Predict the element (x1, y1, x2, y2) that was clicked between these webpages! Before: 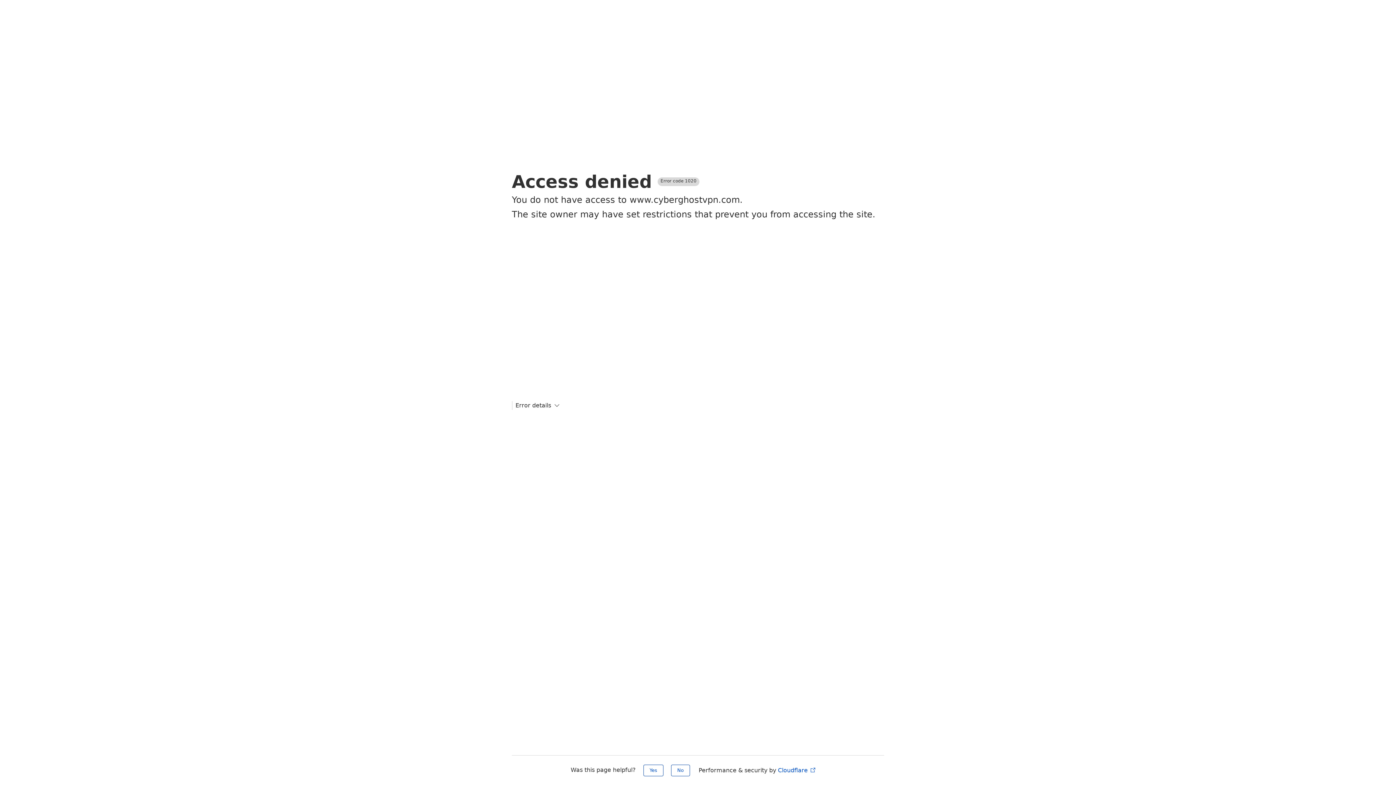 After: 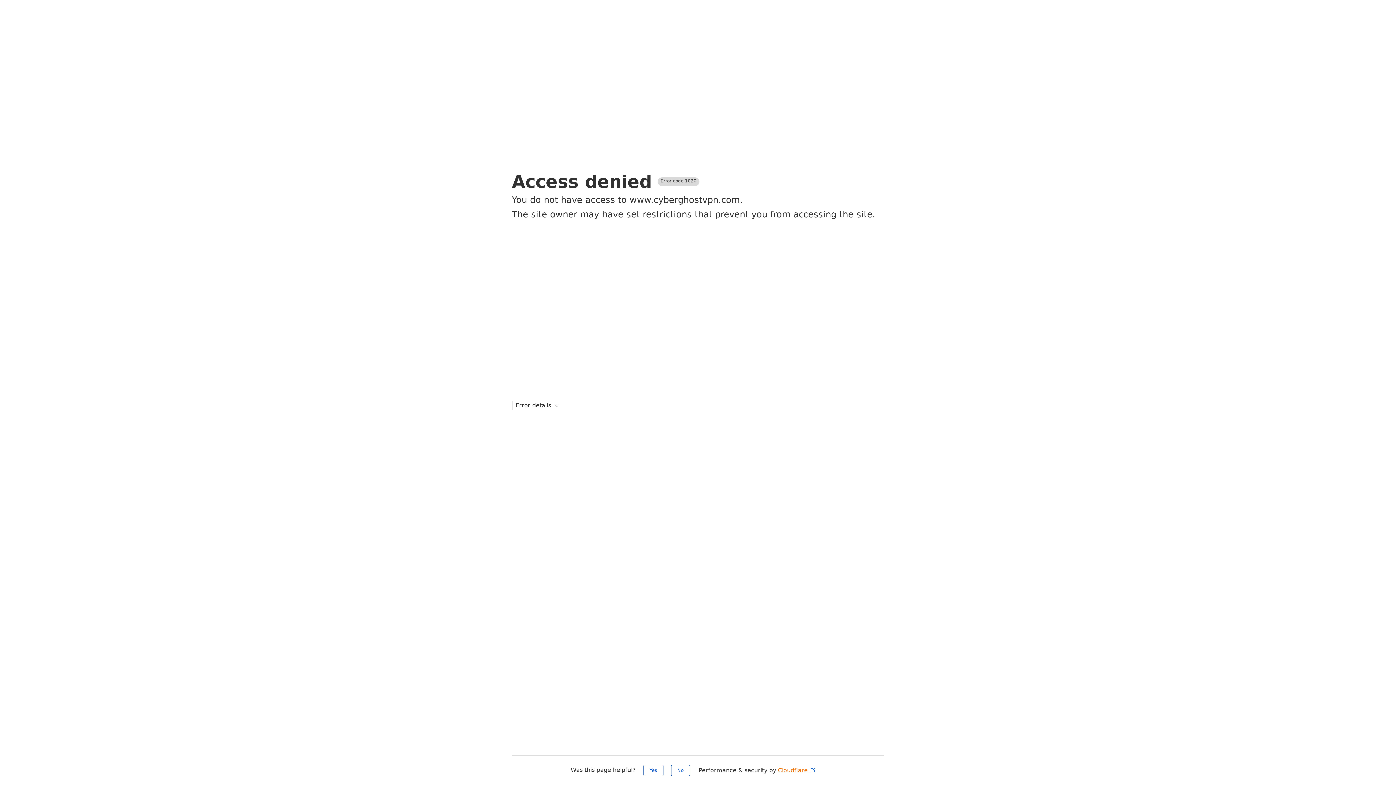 Action: label: Cloudflare  bbox: (778, 767, 816, 774)